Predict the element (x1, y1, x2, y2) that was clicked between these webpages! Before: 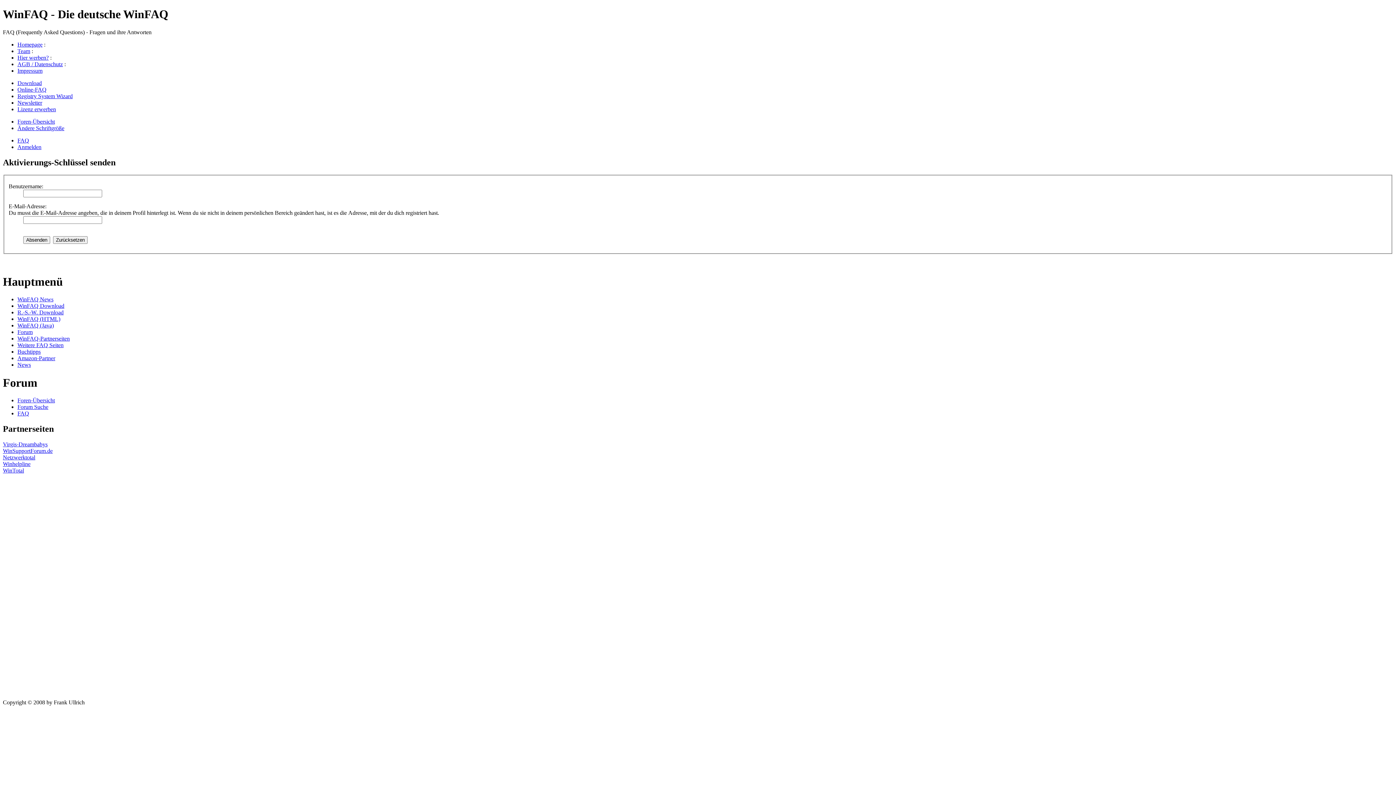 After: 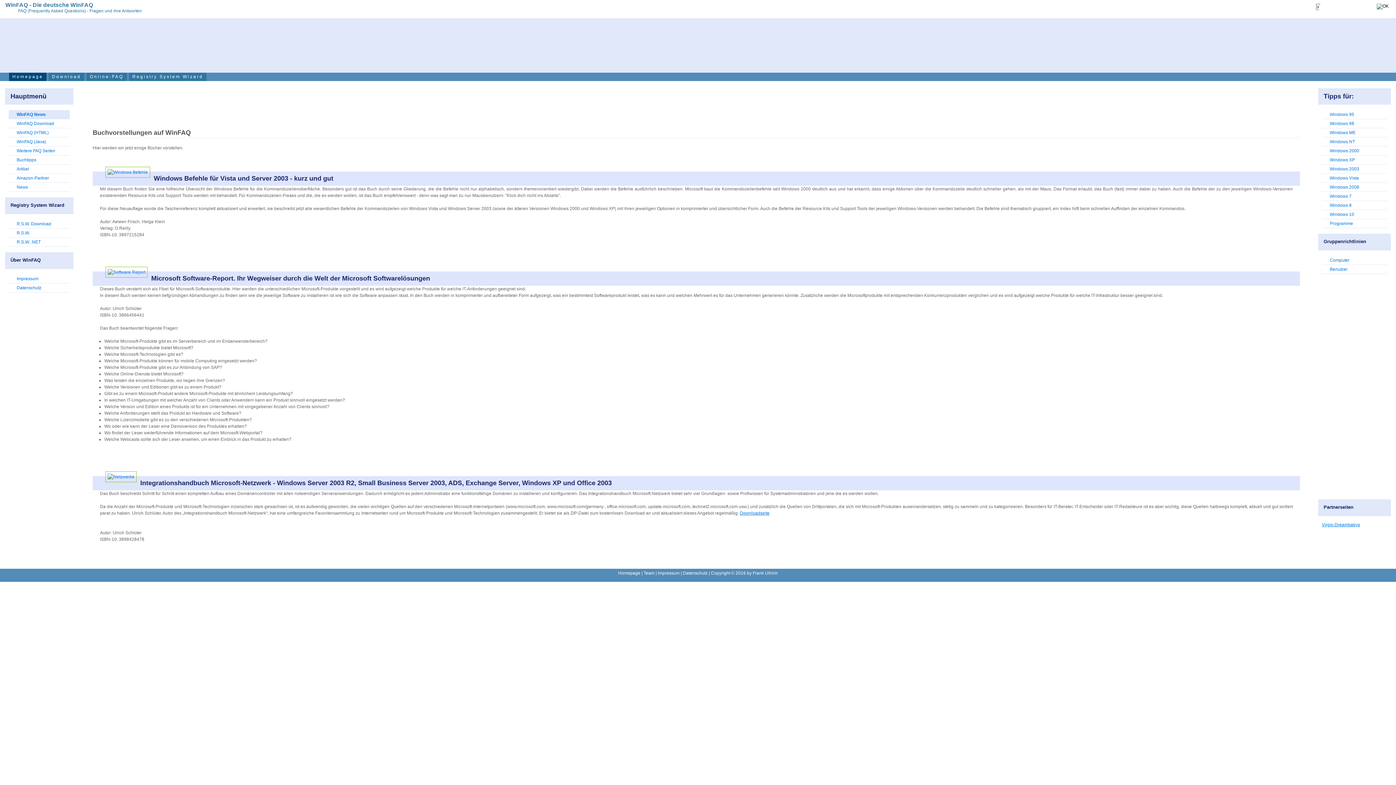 Action: bbox: (17, 348, 40, 354) label: Buchtipps